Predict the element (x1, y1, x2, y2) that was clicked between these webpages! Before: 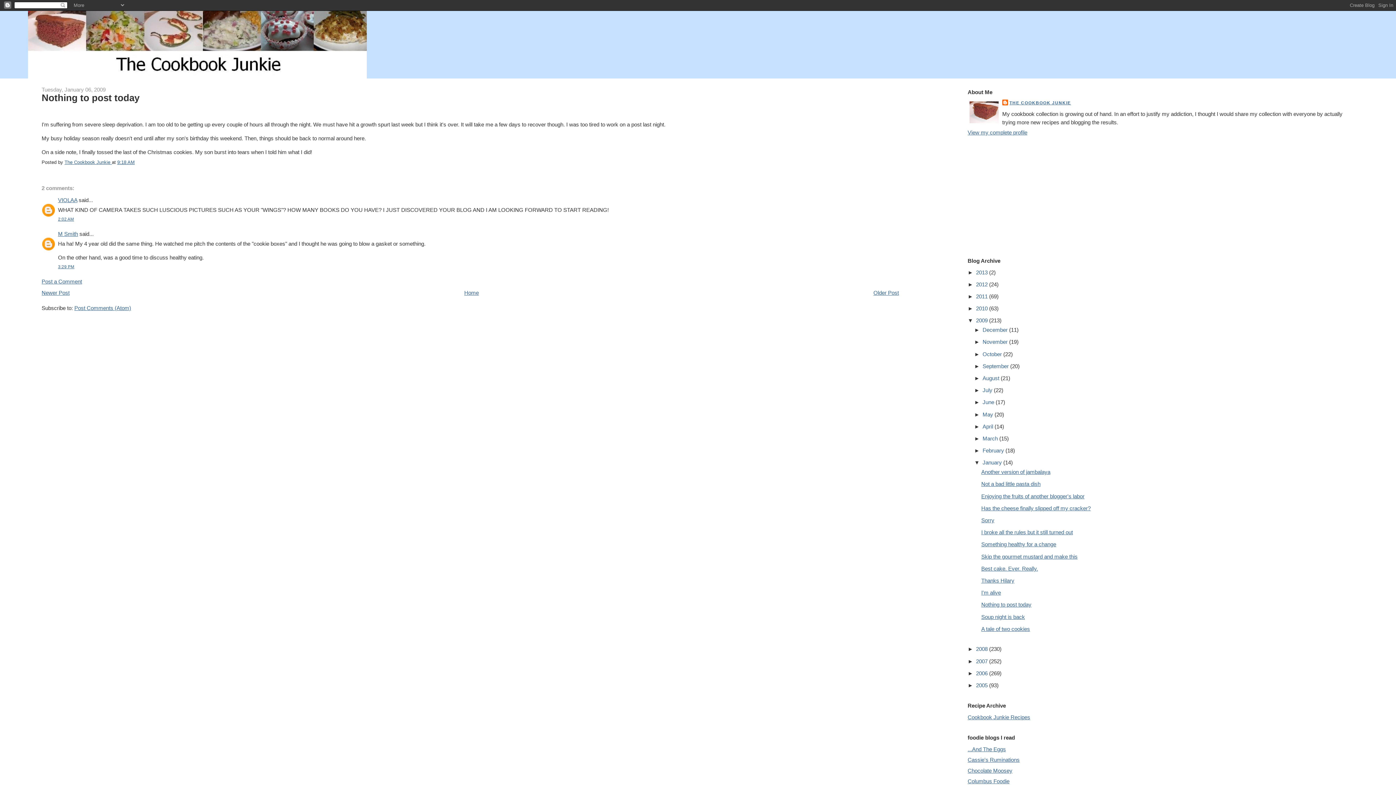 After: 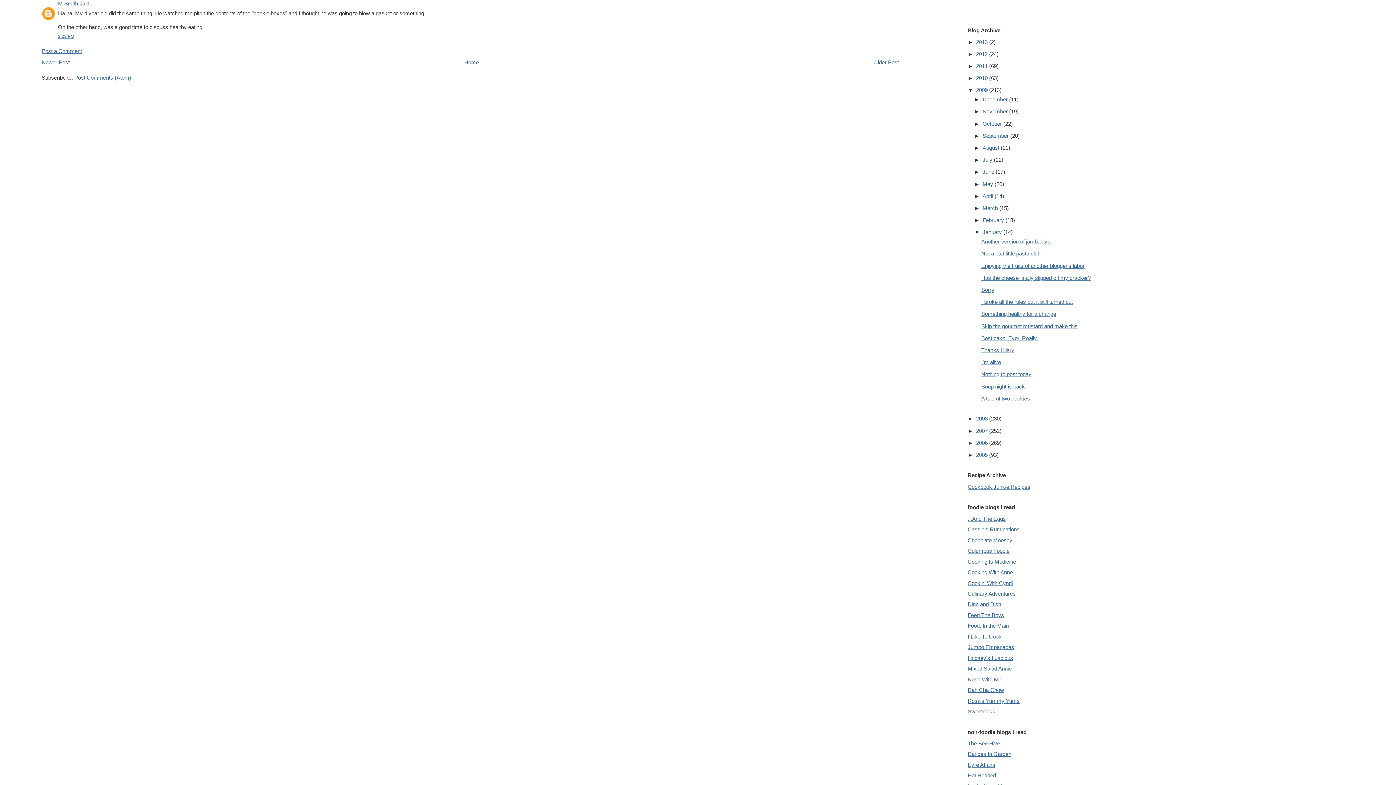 Action: bbox: (58, 264, 74, 269) label: 3:29 PM